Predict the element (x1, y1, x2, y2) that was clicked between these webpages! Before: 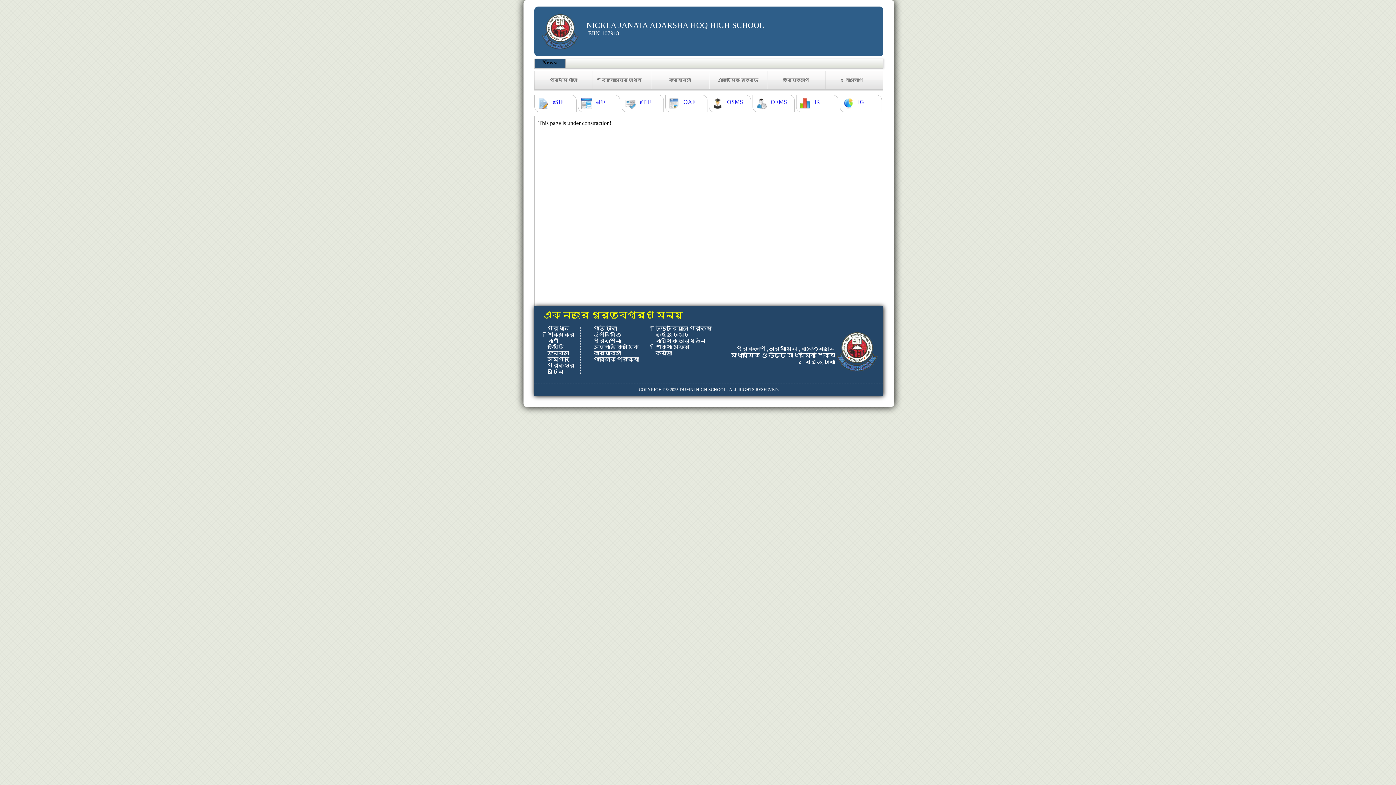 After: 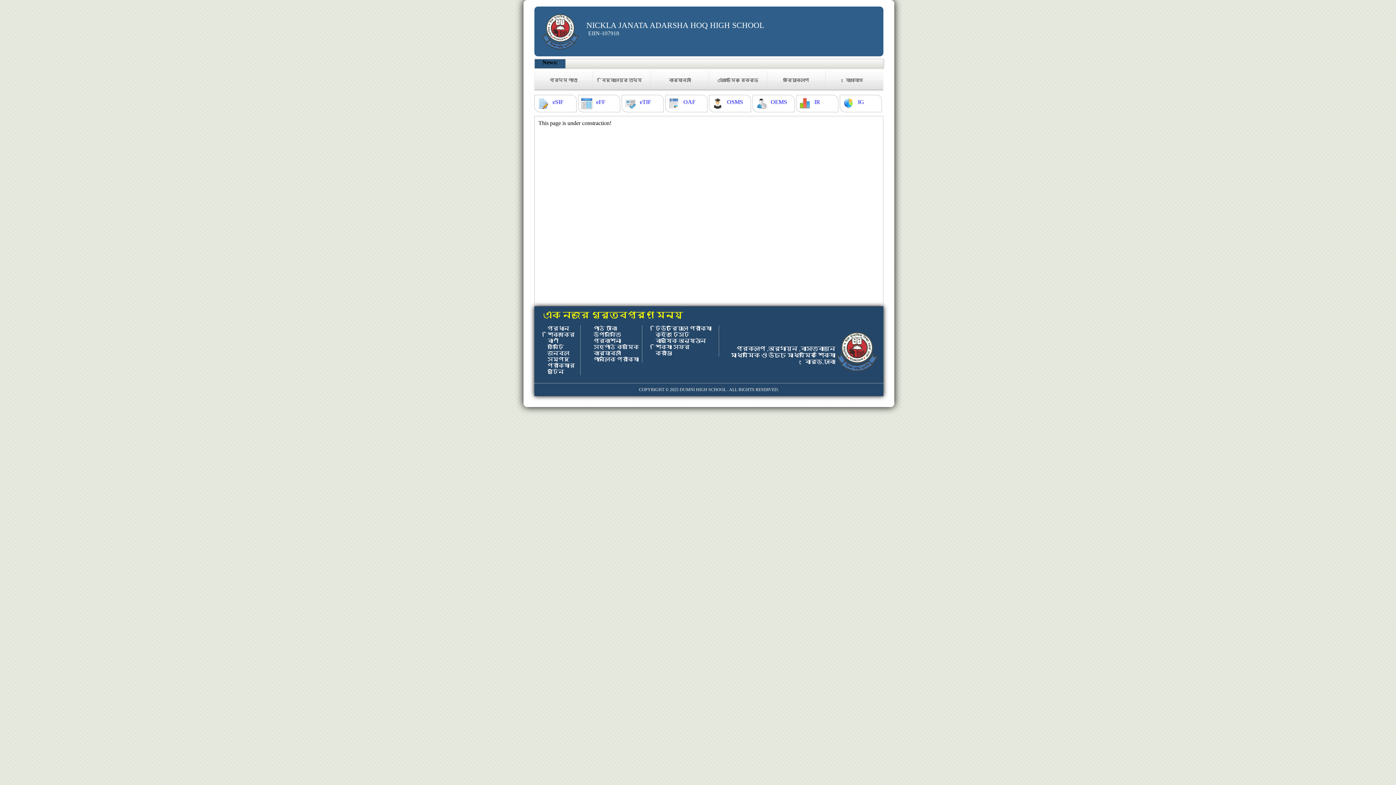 Action: bbox: (655, 338, 706, 344) label: বার্ষিক অনুষ্ঠান